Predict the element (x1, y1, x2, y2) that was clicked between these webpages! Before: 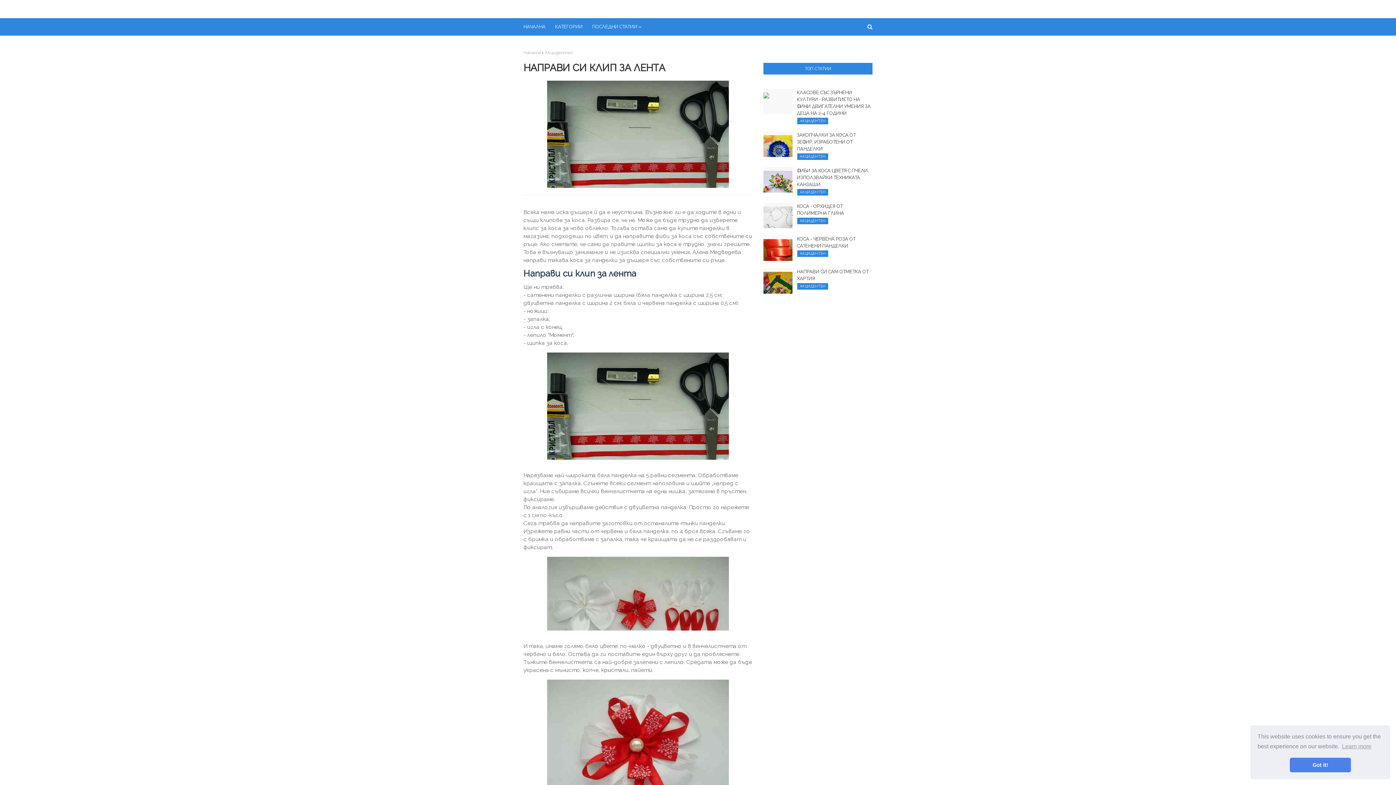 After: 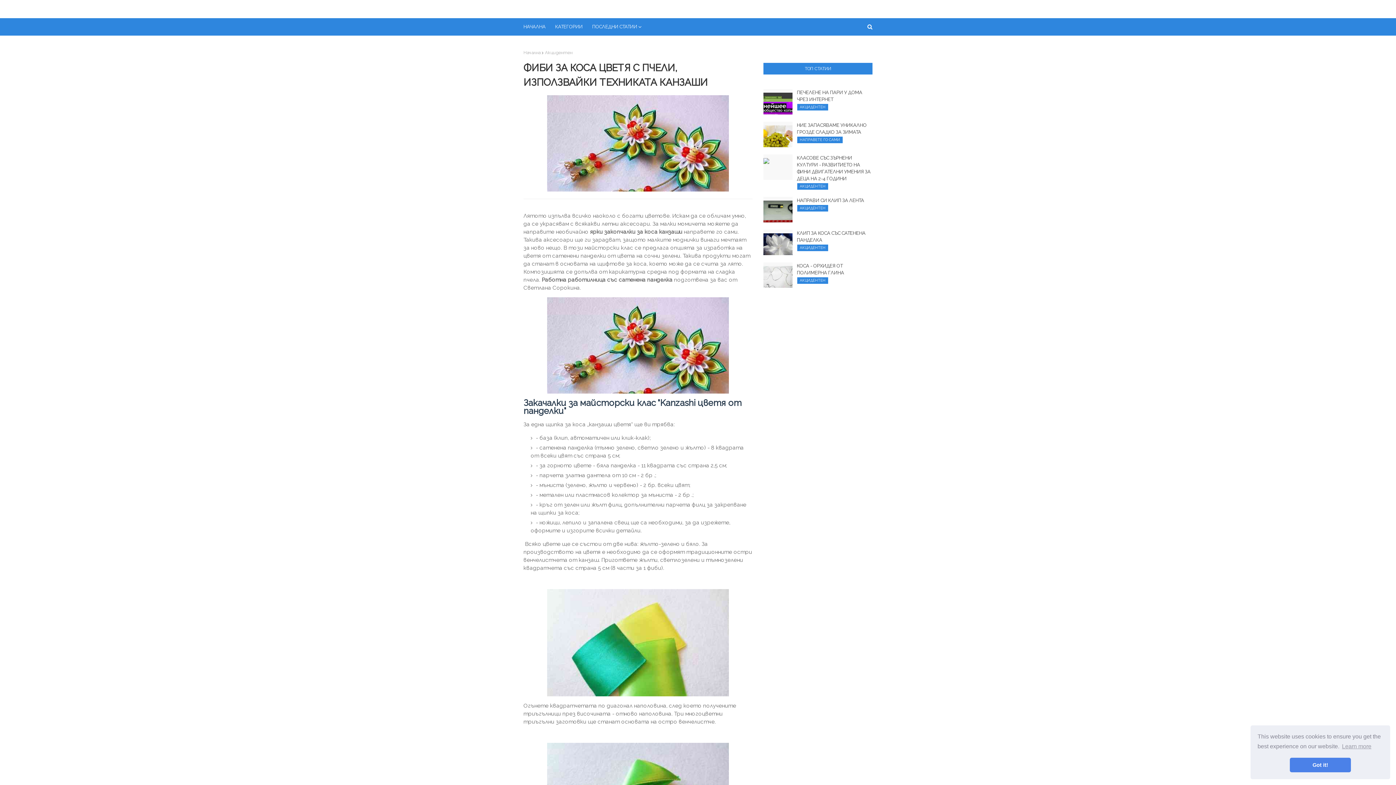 Action: bbox: (797, 167, 872, 188) label: ФИБИ ЗА КОСА ЦВЕТЯ С ПЧЕЛИ, ИЗПОЛЗВАЙКИ ТЕХНИКАТА КАНЗАШИ